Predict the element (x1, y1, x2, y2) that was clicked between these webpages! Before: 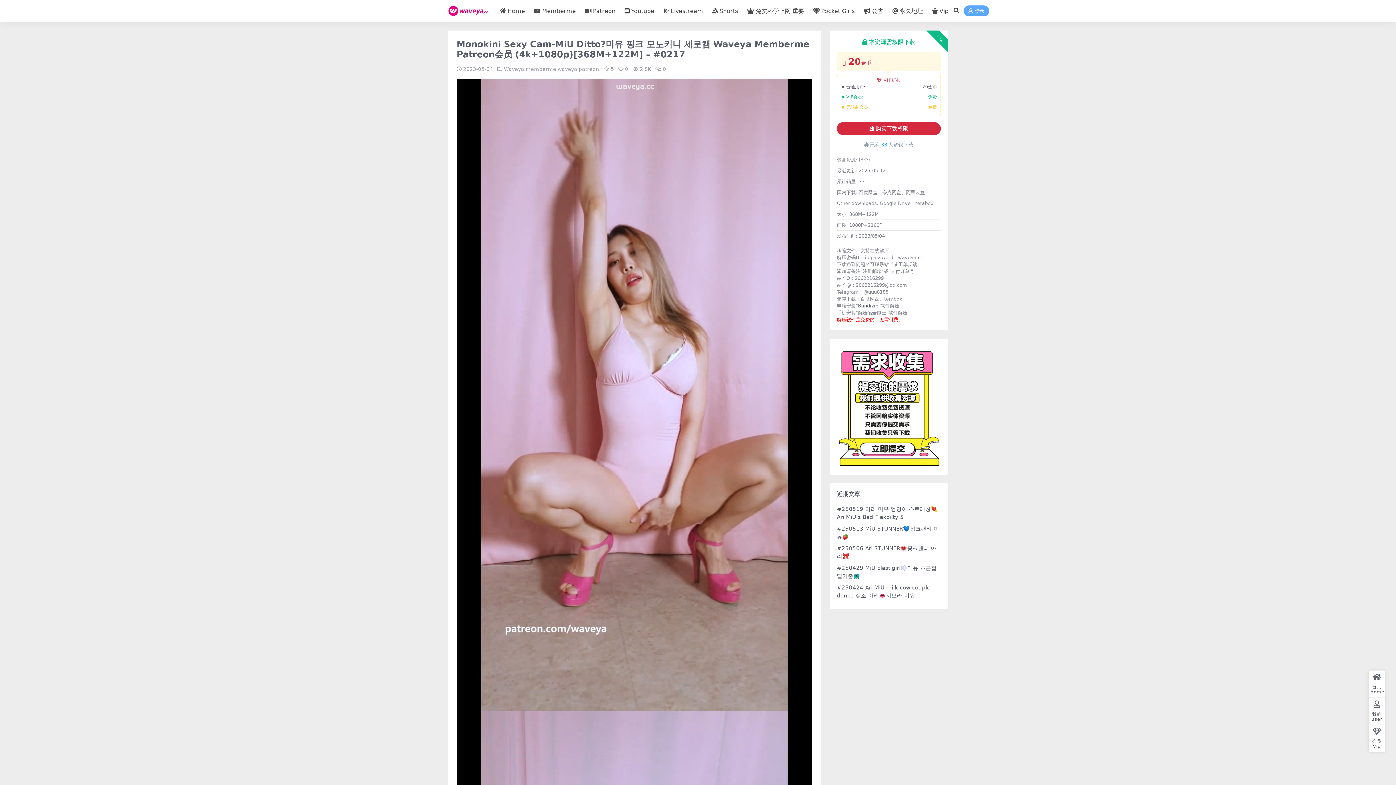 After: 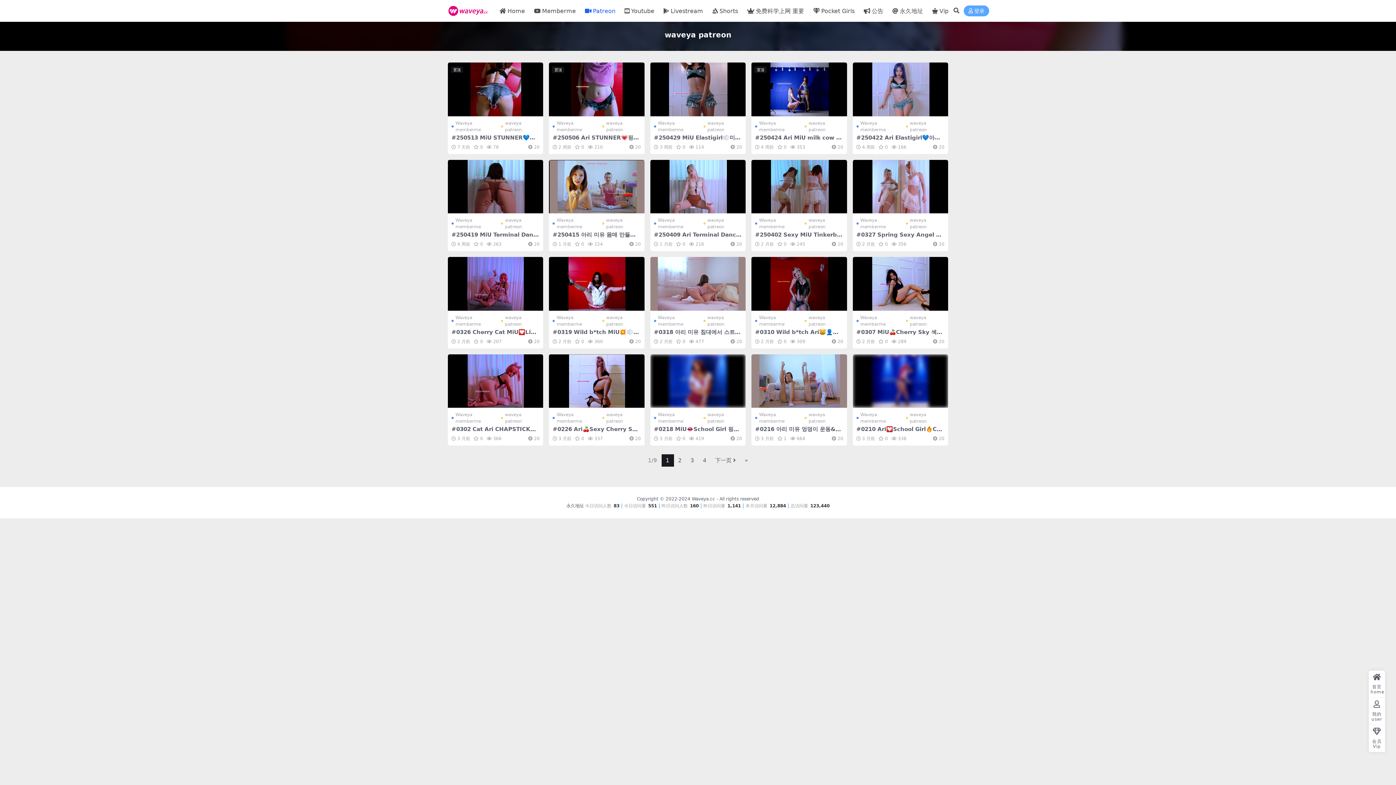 Action: bbox: (585, 0, 615, 22) label: Patreon